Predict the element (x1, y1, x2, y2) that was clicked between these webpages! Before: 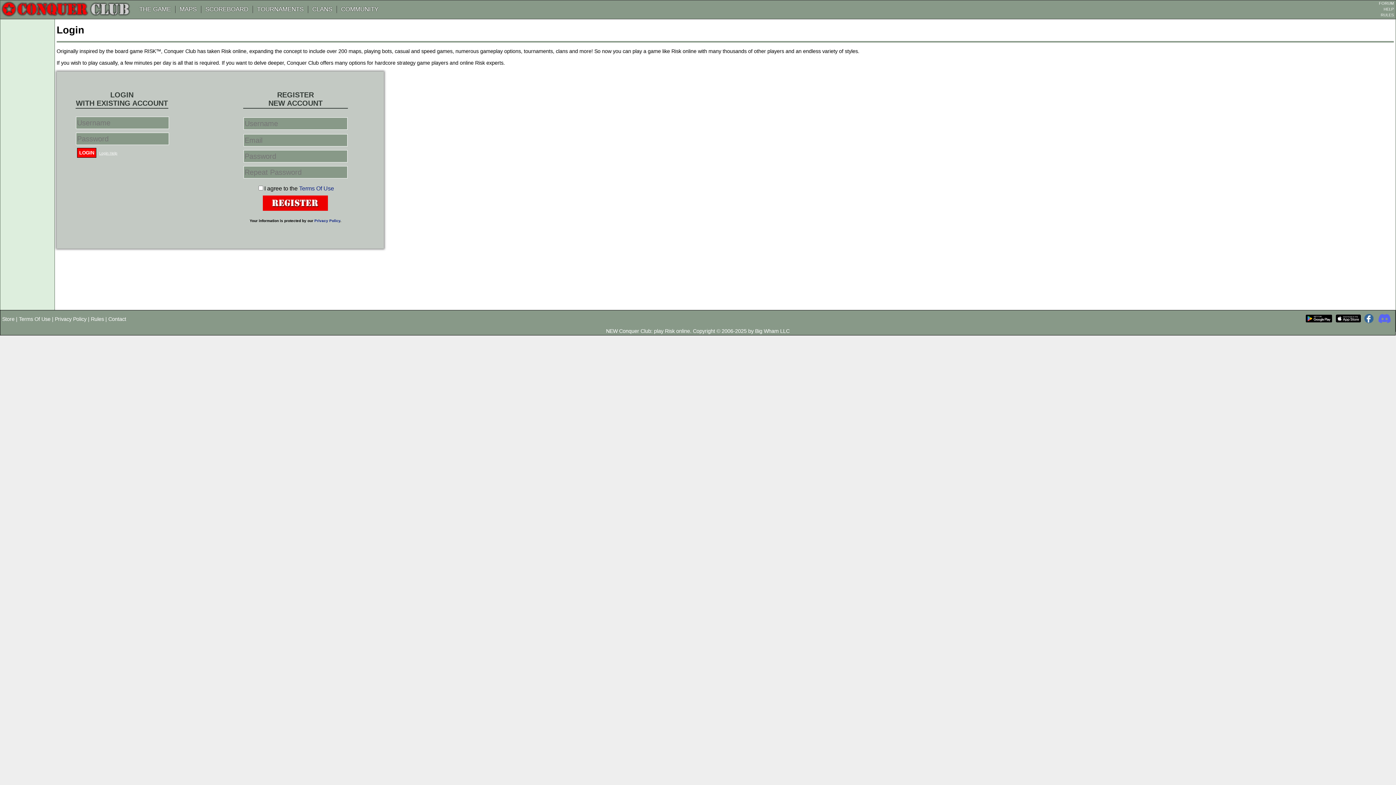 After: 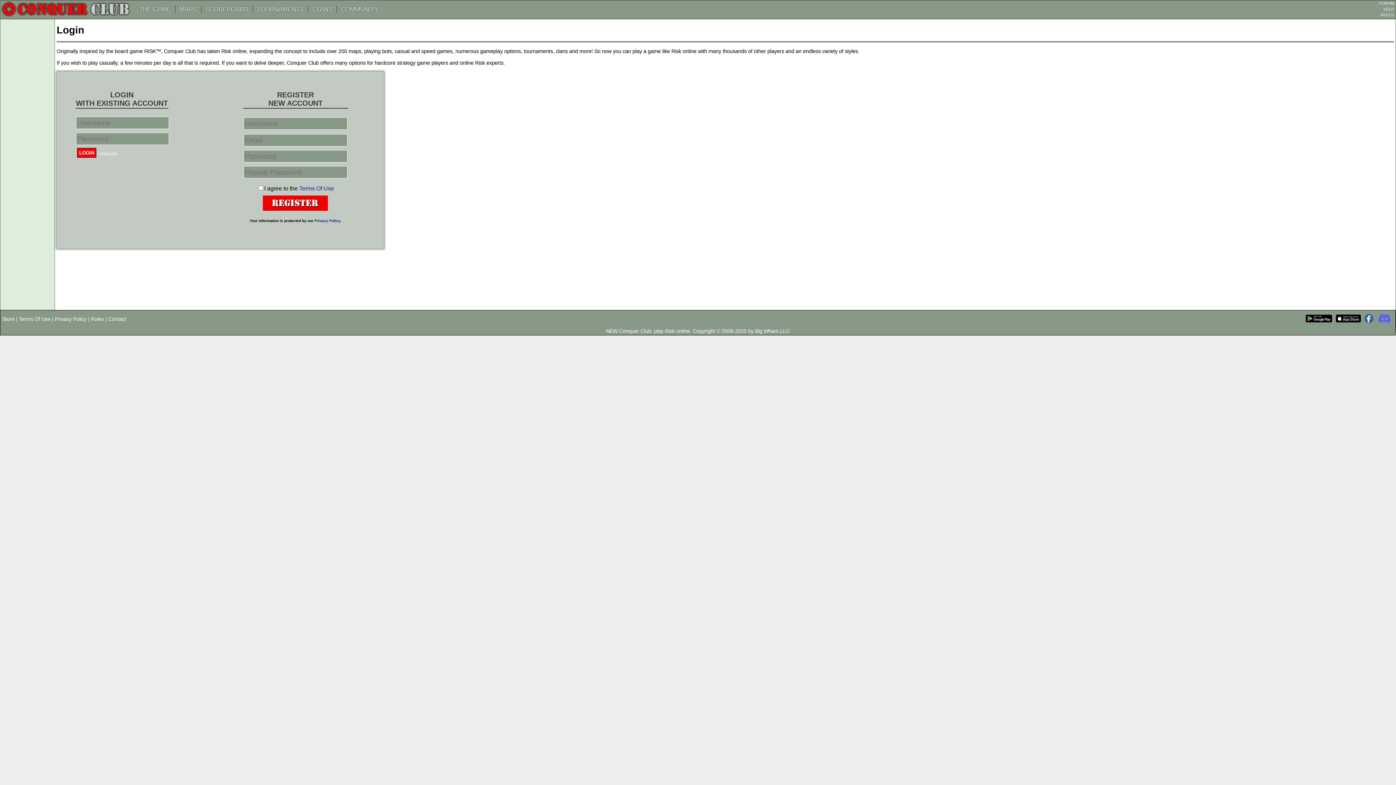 Action: bbox: (1336, 318, 1361, 324)